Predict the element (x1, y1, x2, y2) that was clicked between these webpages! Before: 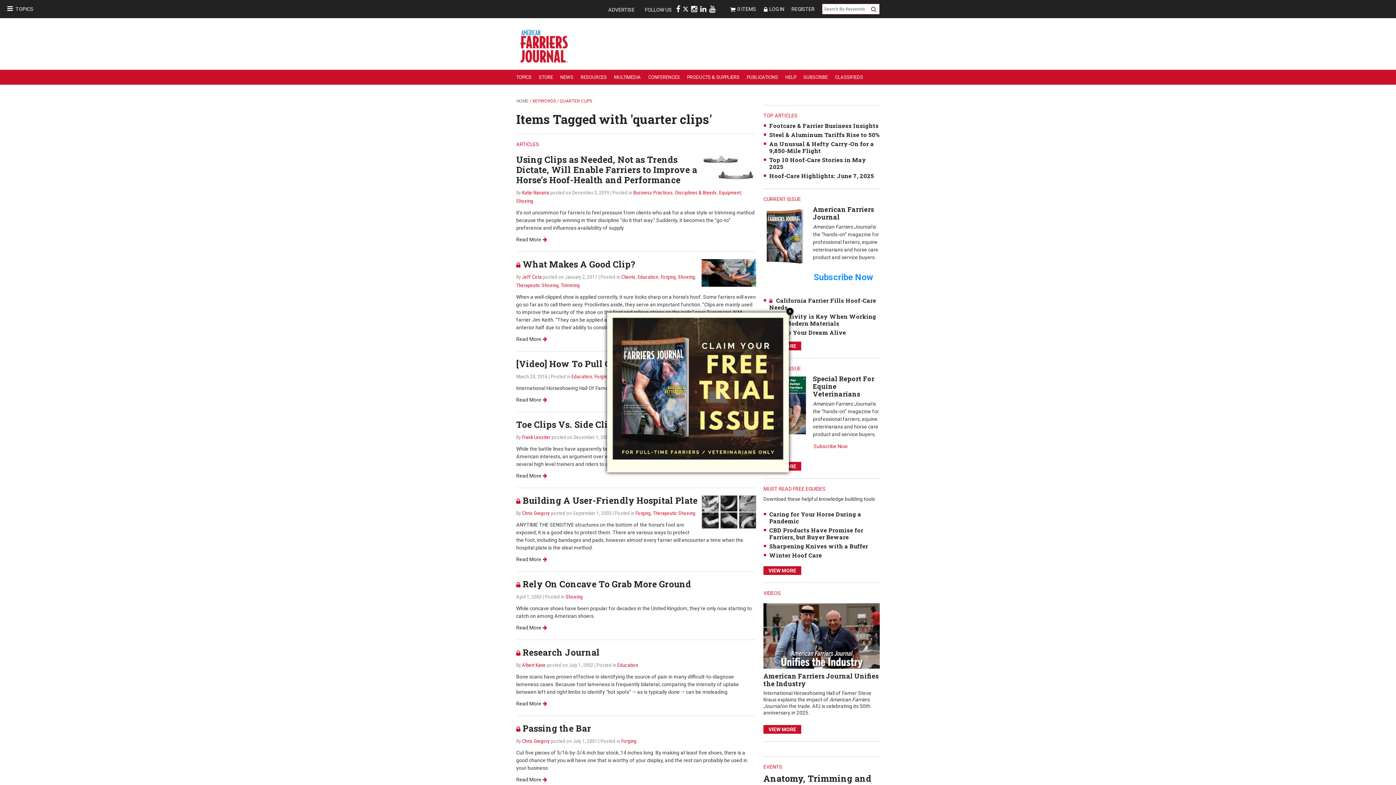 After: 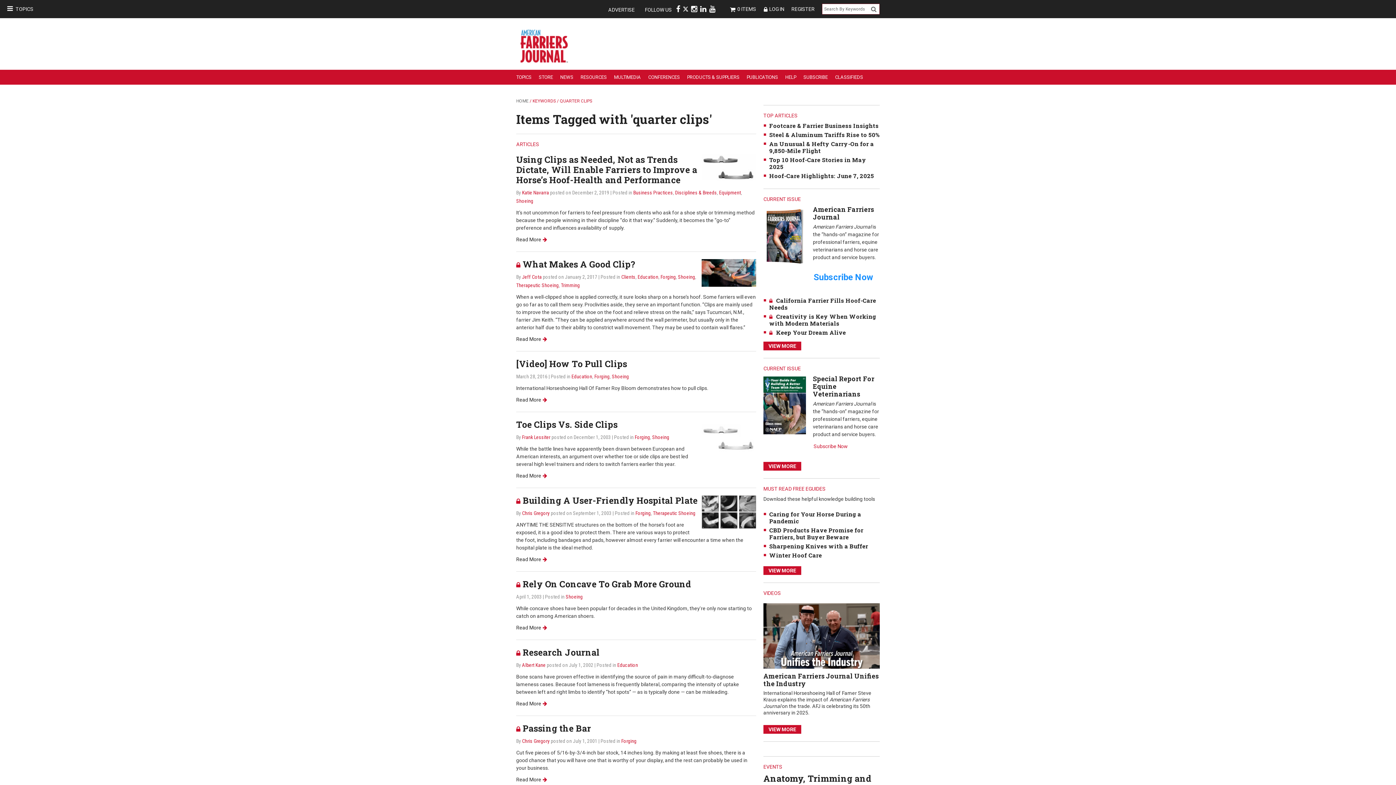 Action: label: Close bbox: (786, 307, 793, 315)